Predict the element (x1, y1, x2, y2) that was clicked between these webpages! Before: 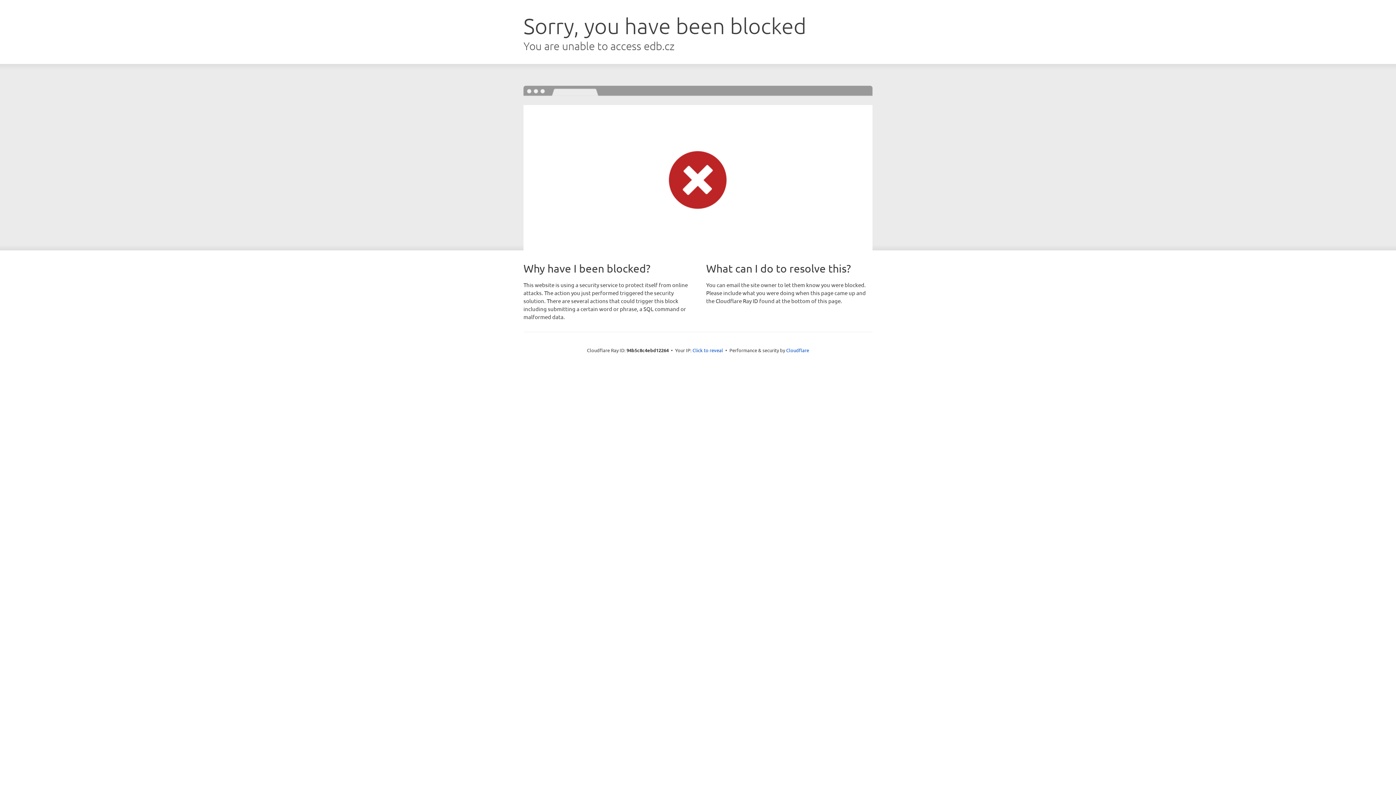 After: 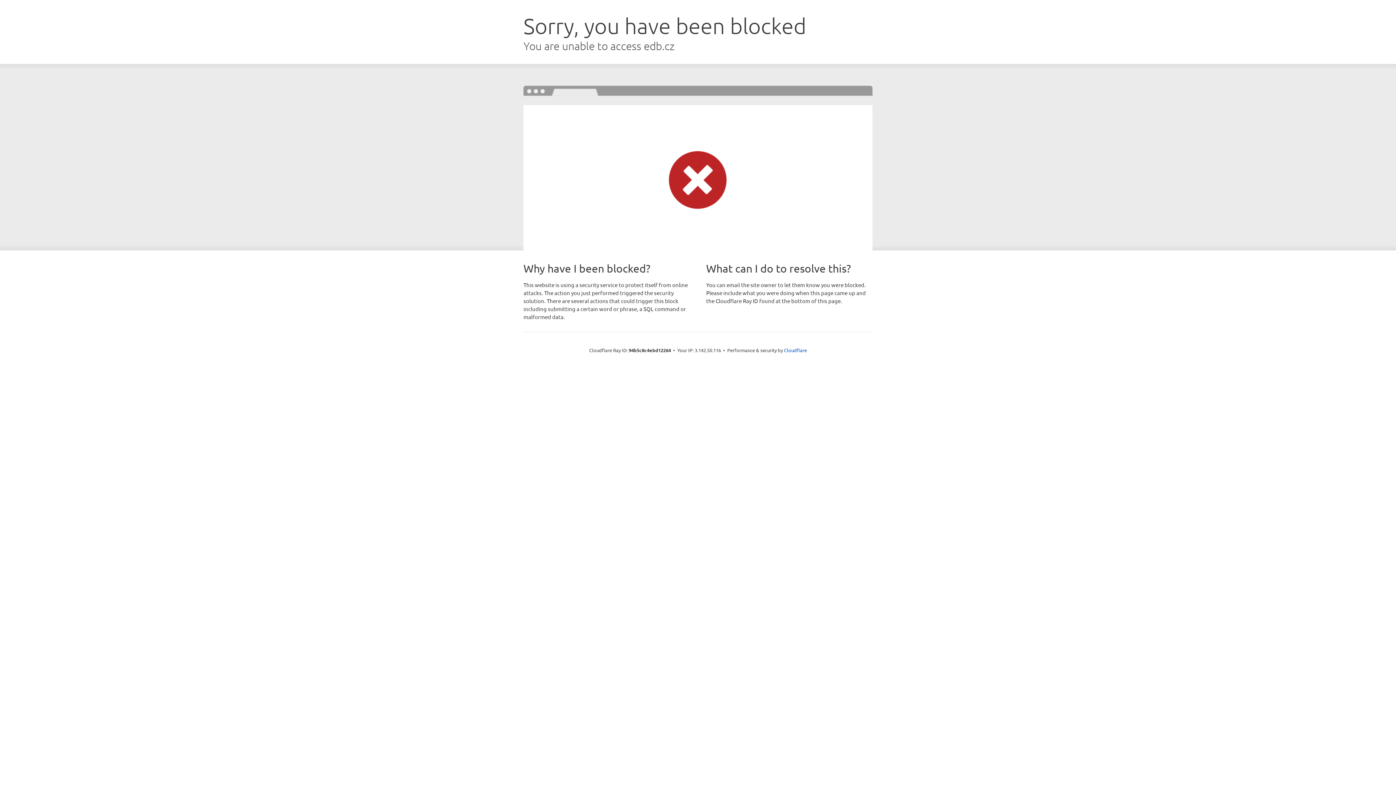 Action: label: Click to reveal bbox: (692, 346, 723, 353)